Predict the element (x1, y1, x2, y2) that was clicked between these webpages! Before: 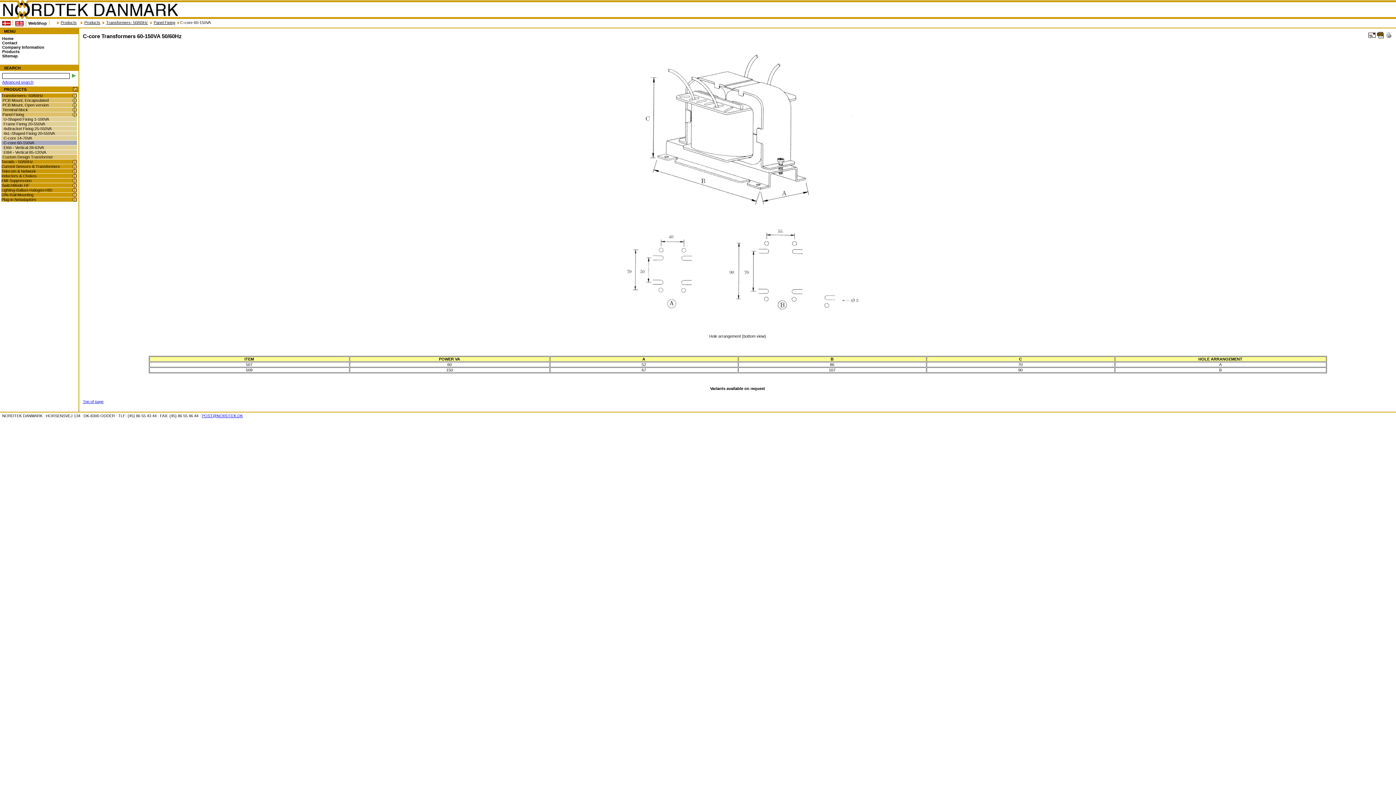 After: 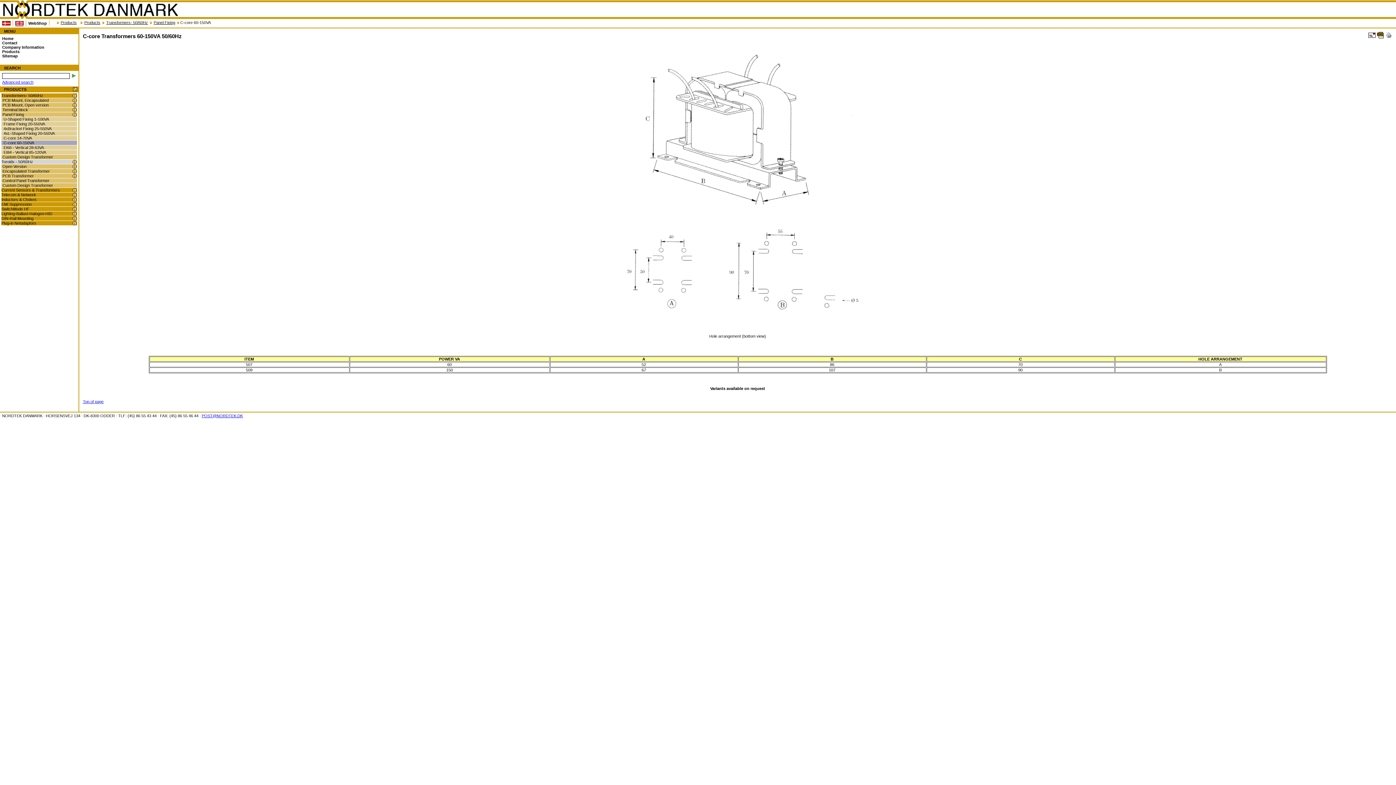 Action: label: Toroids - 50/60Hz bbox: (1, 159, 77, 164)